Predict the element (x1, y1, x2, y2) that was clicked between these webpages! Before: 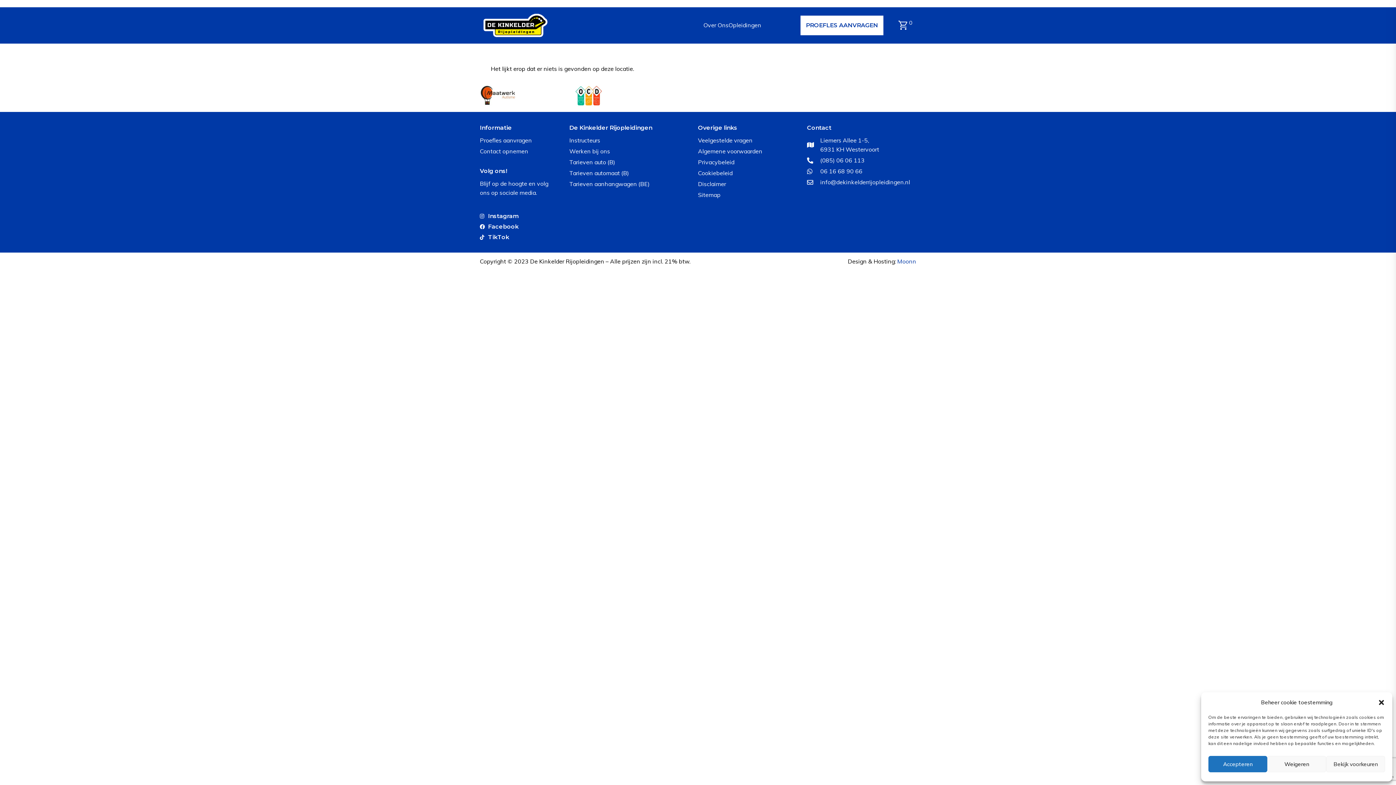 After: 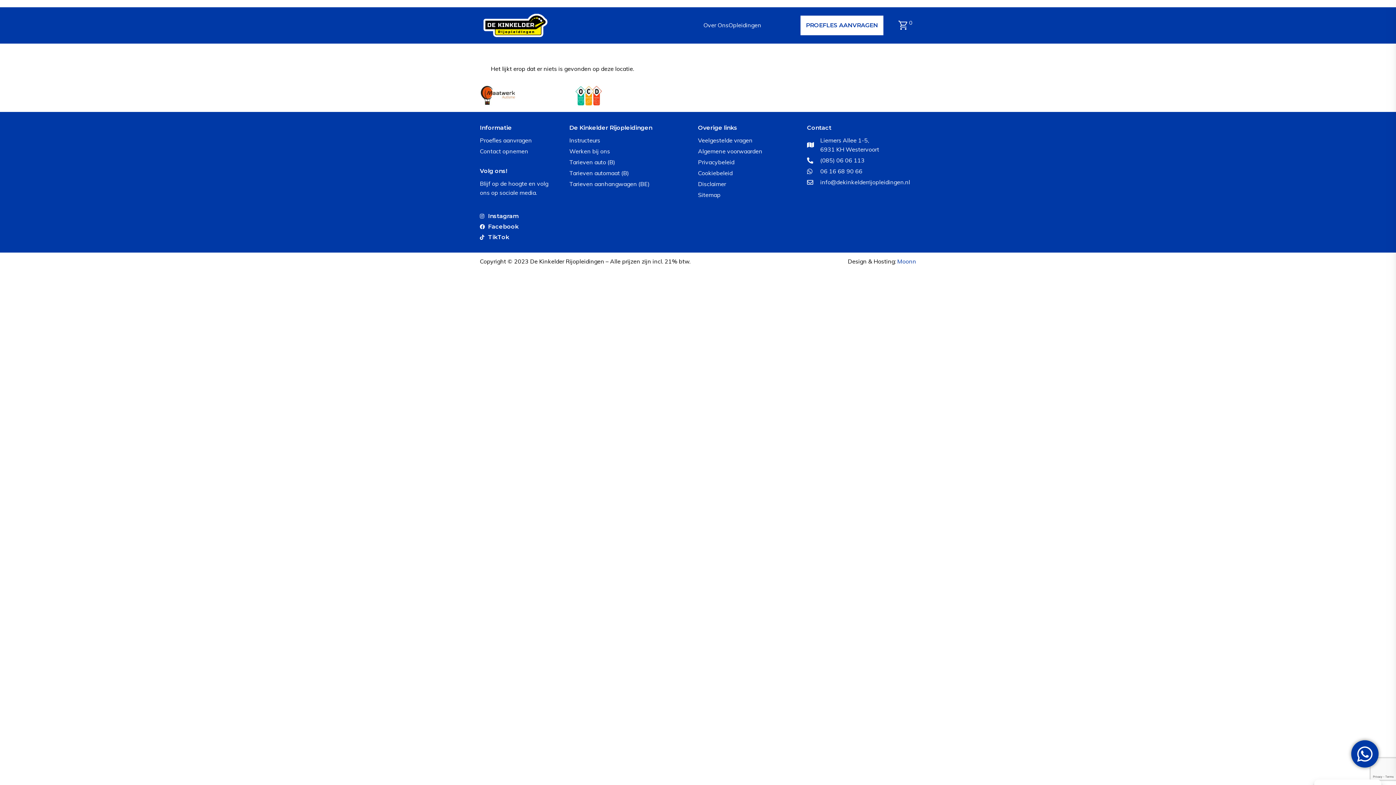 Action: bbox: (1378, 699, 1385, 706) label: Dialoogvenster sluiten